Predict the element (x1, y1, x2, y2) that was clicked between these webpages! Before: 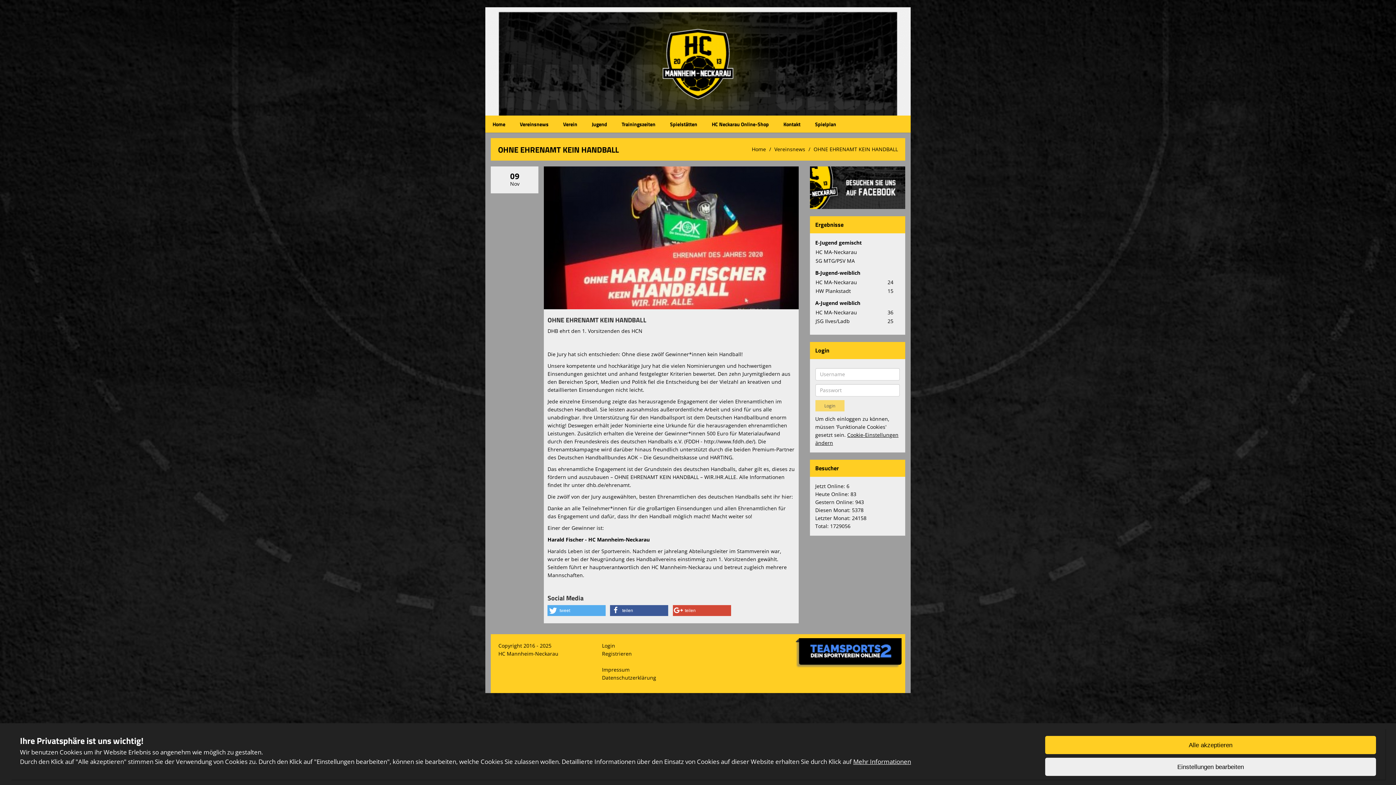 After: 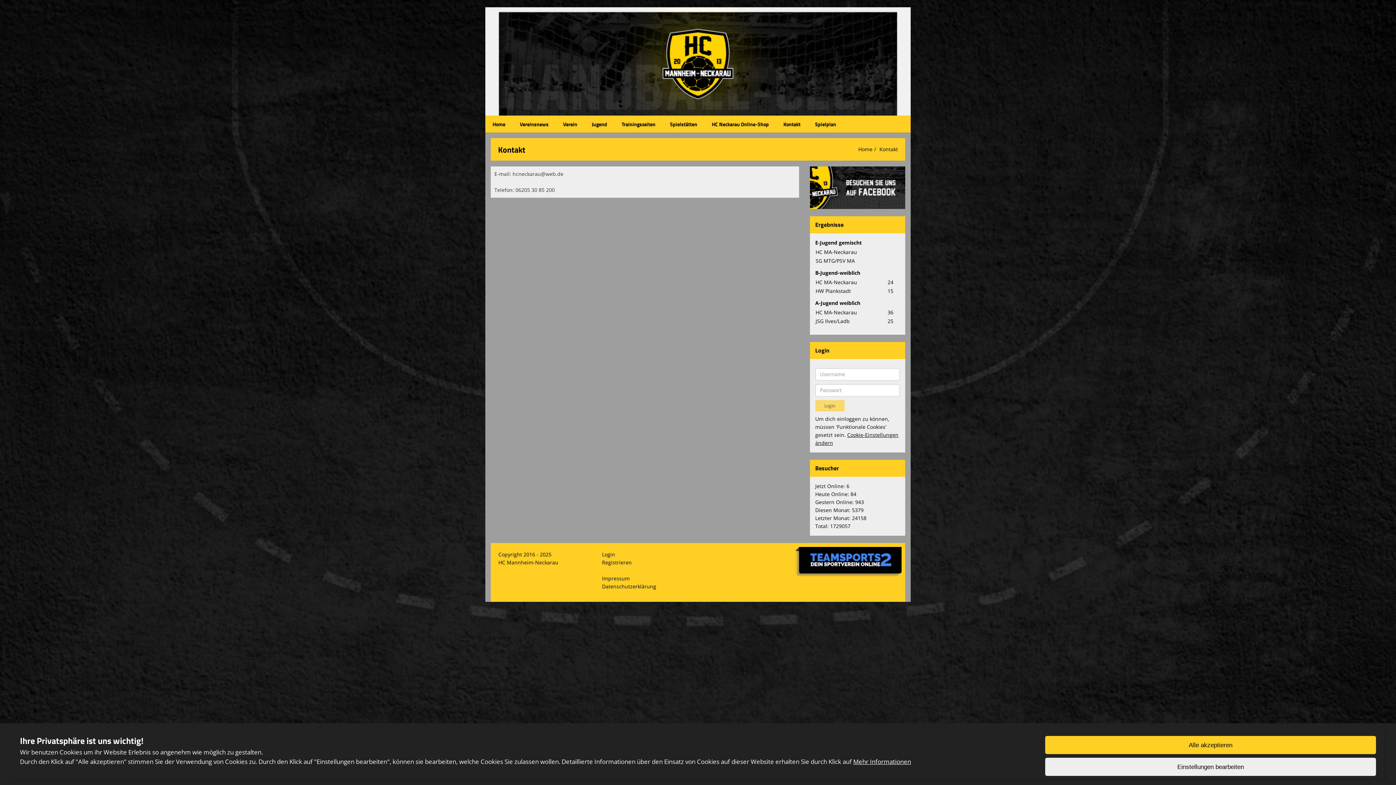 Action: bbox: (776, 115, 808, 132) label: Kontakt